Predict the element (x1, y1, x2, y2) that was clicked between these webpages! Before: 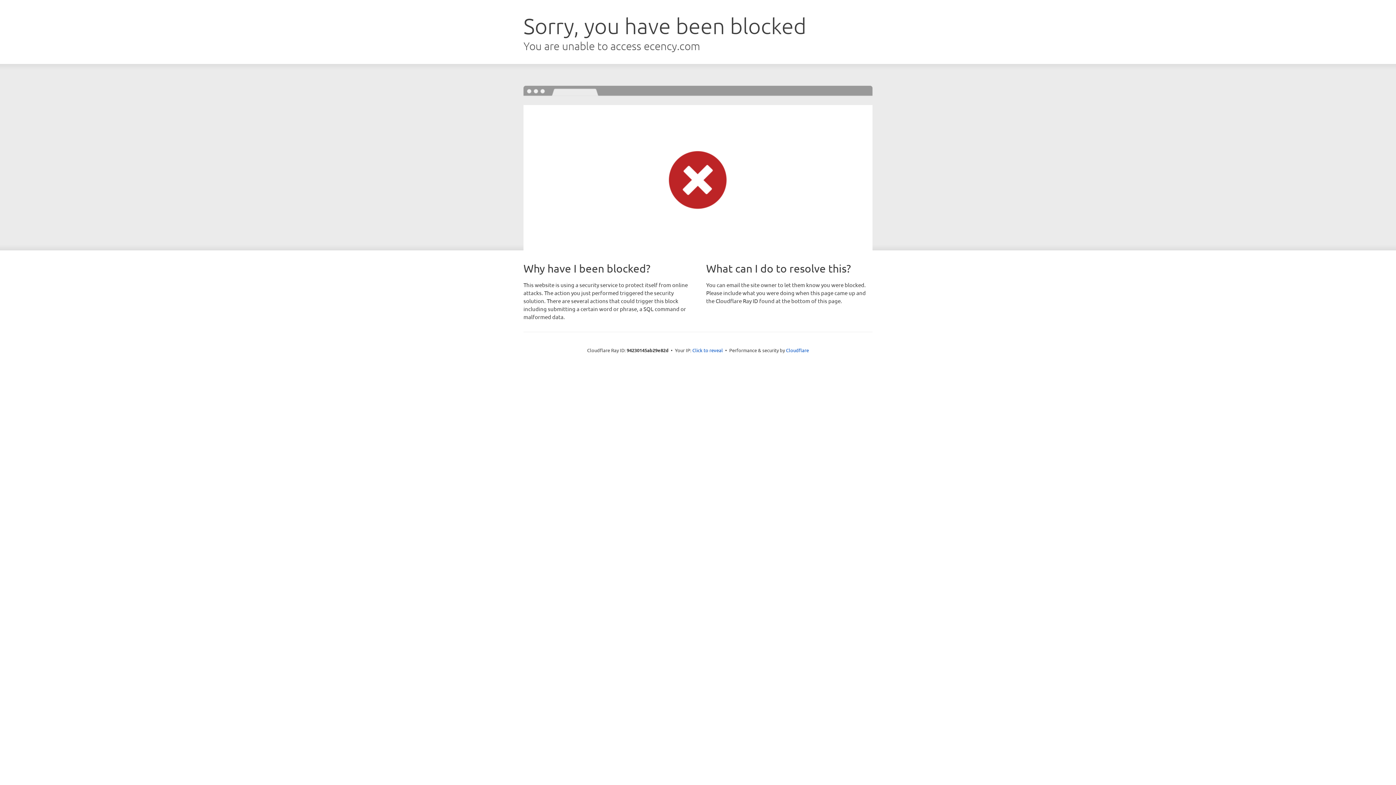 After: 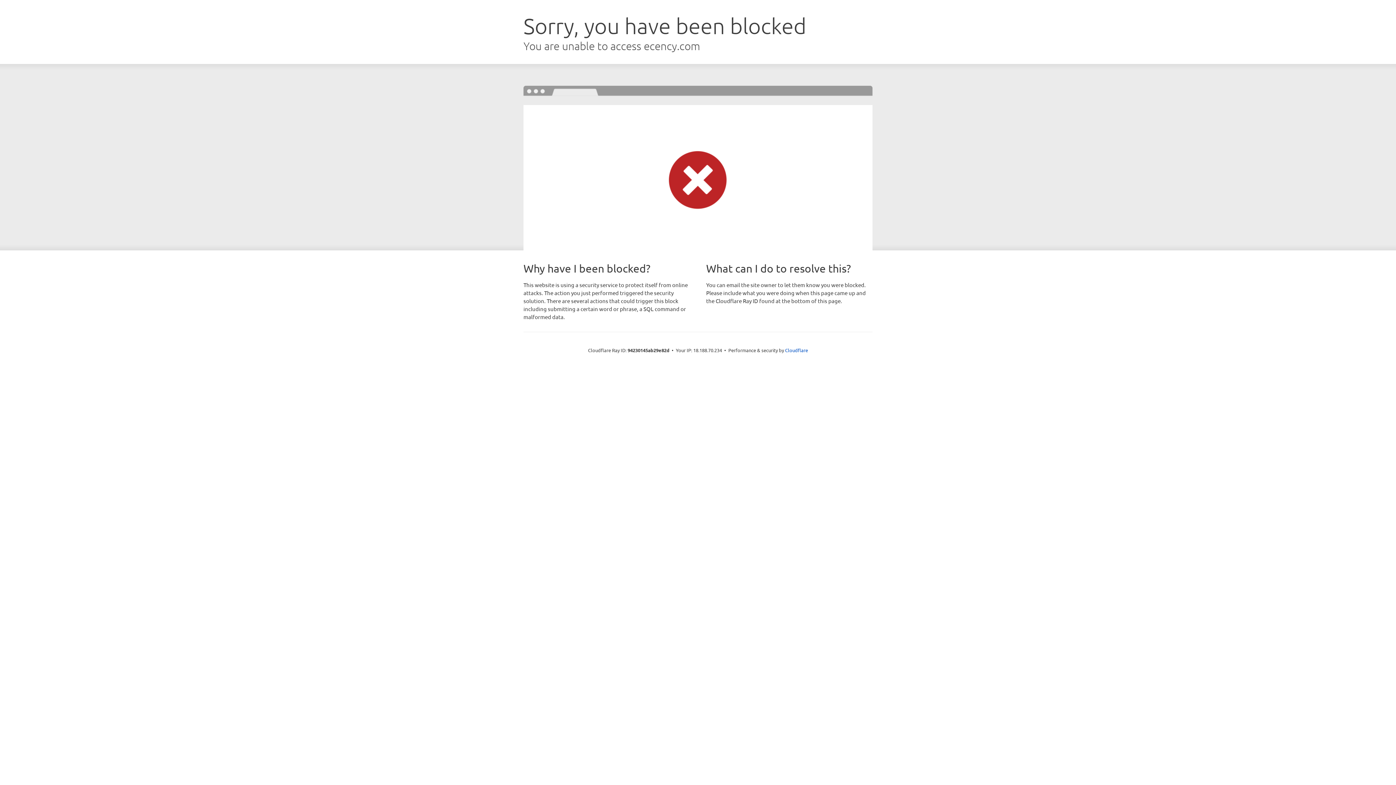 Action: bbox: (692, 346, 723, 353) label: Click to reveal